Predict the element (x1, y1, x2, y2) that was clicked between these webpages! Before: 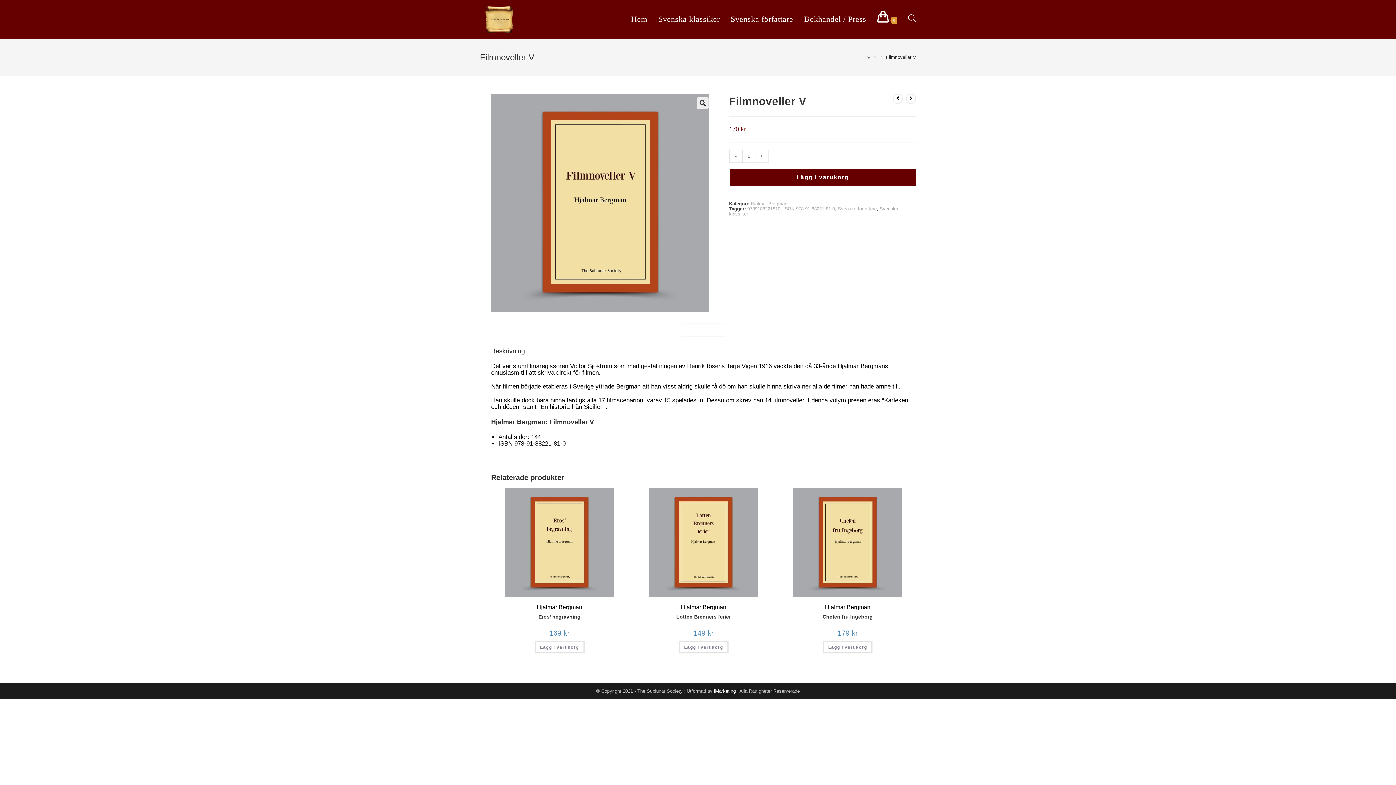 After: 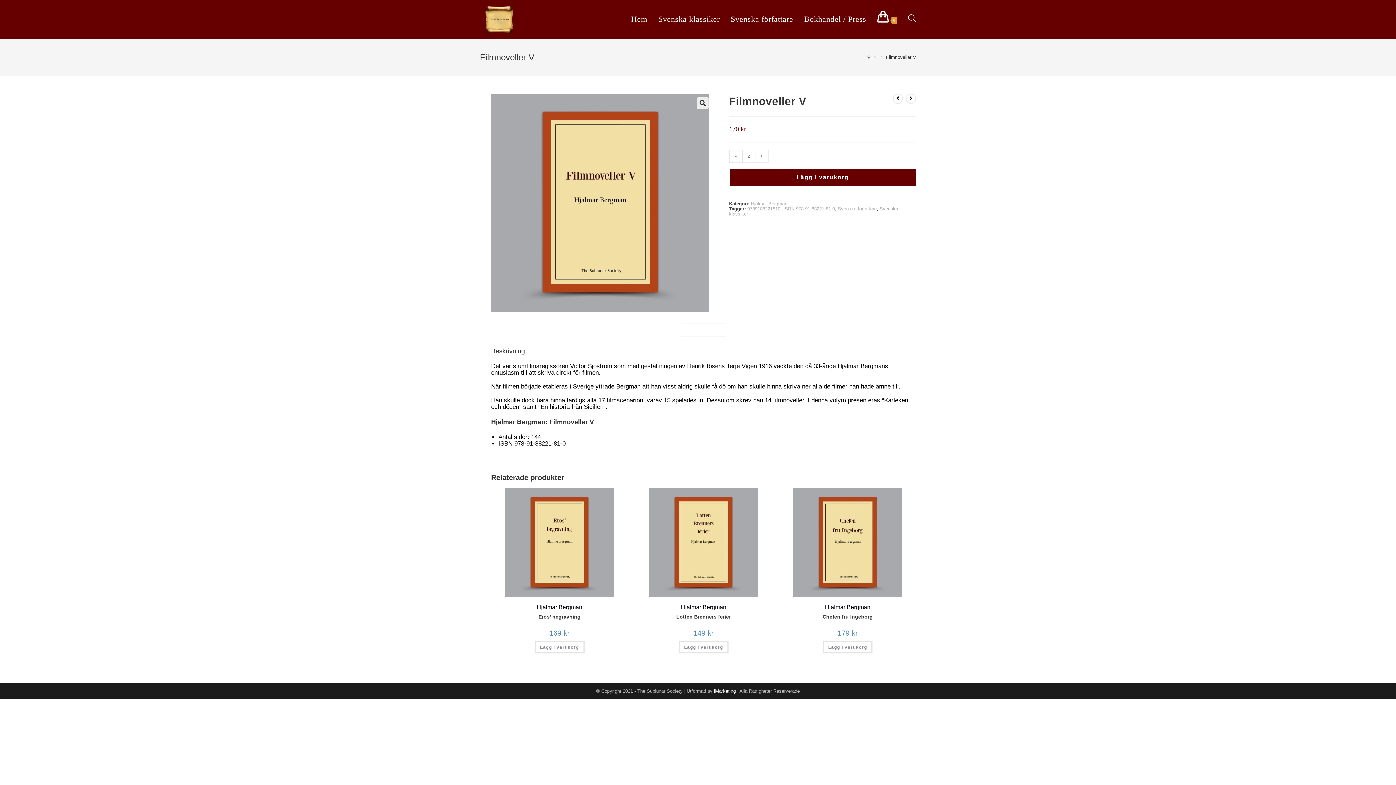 Action: bbox: (755, 149, 768, 162) label: +